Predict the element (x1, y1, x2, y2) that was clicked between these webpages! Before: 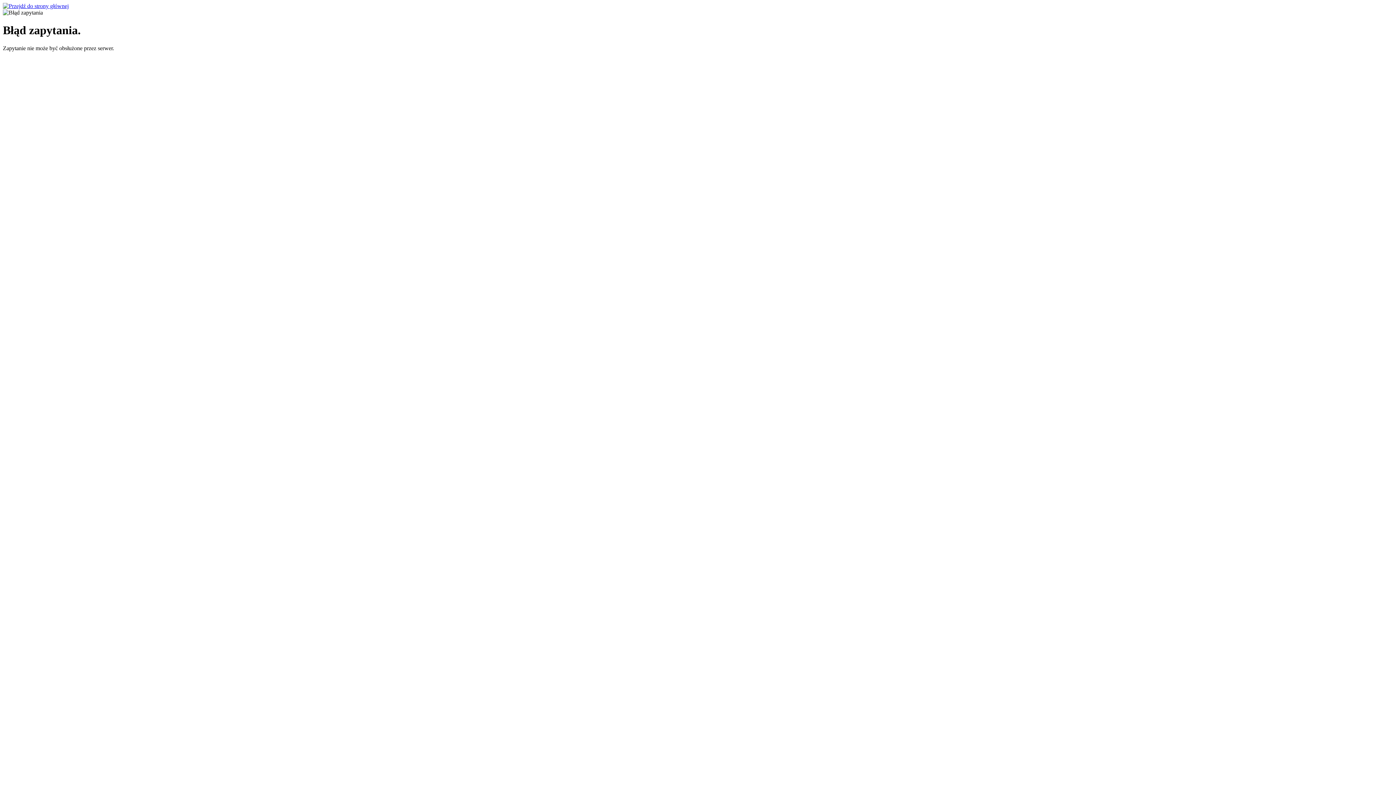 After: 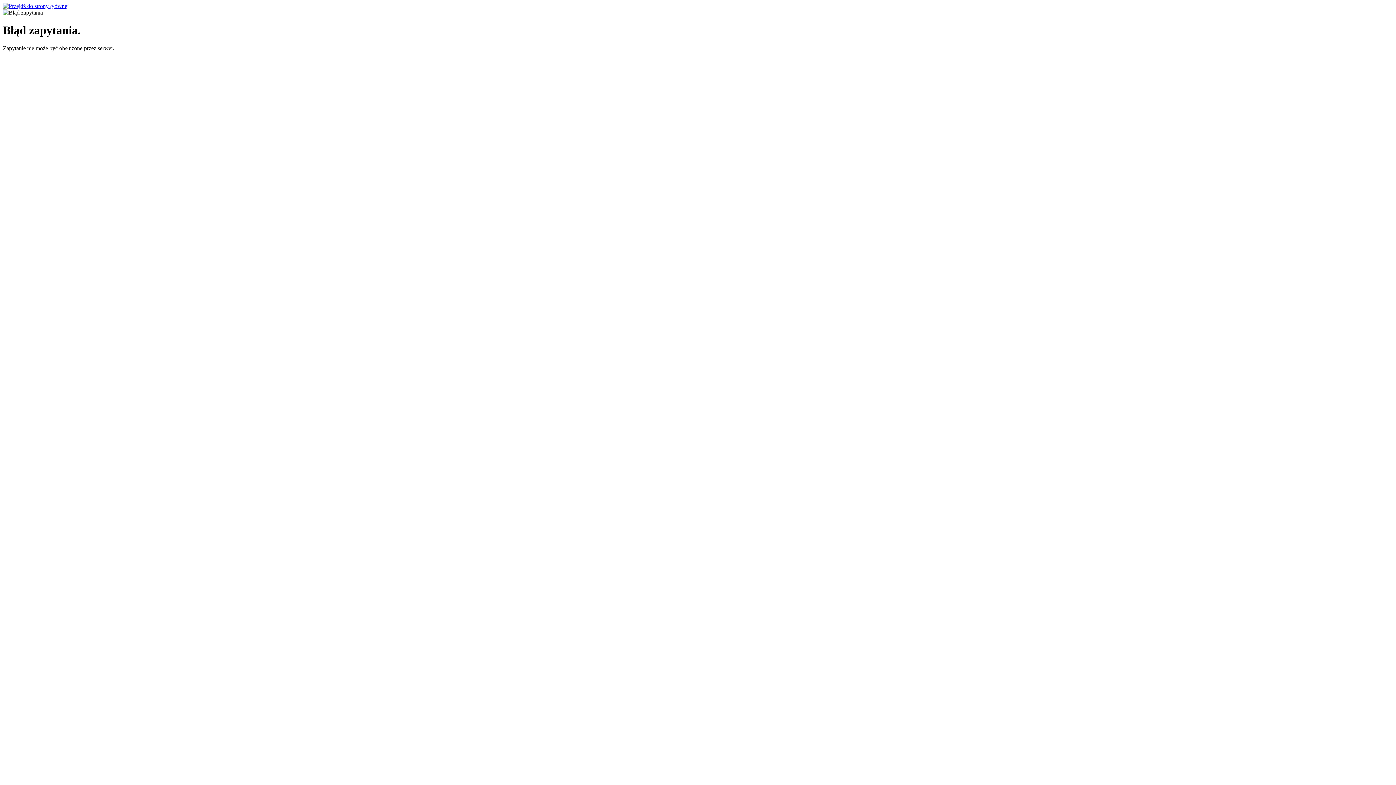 Action: bbox: (2, 2, 68, 9)